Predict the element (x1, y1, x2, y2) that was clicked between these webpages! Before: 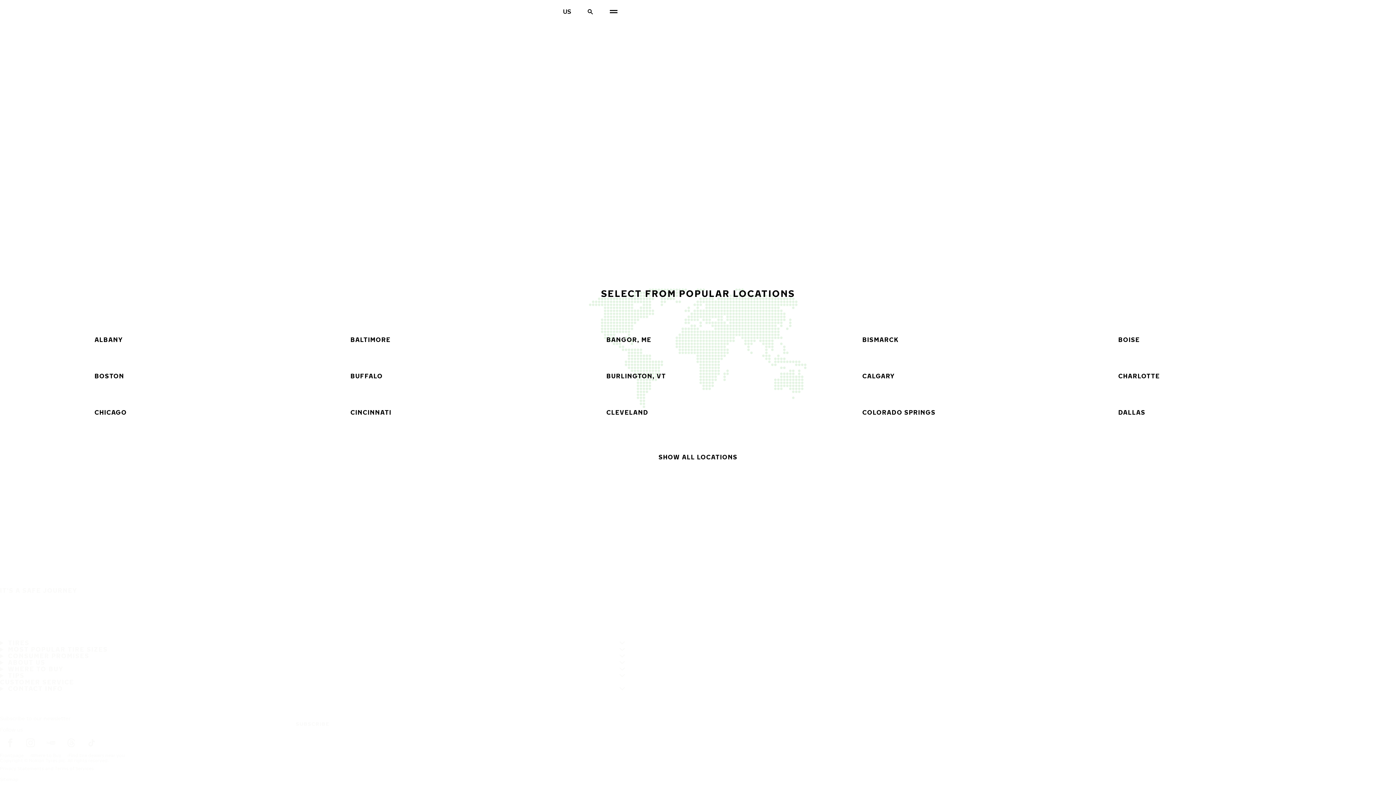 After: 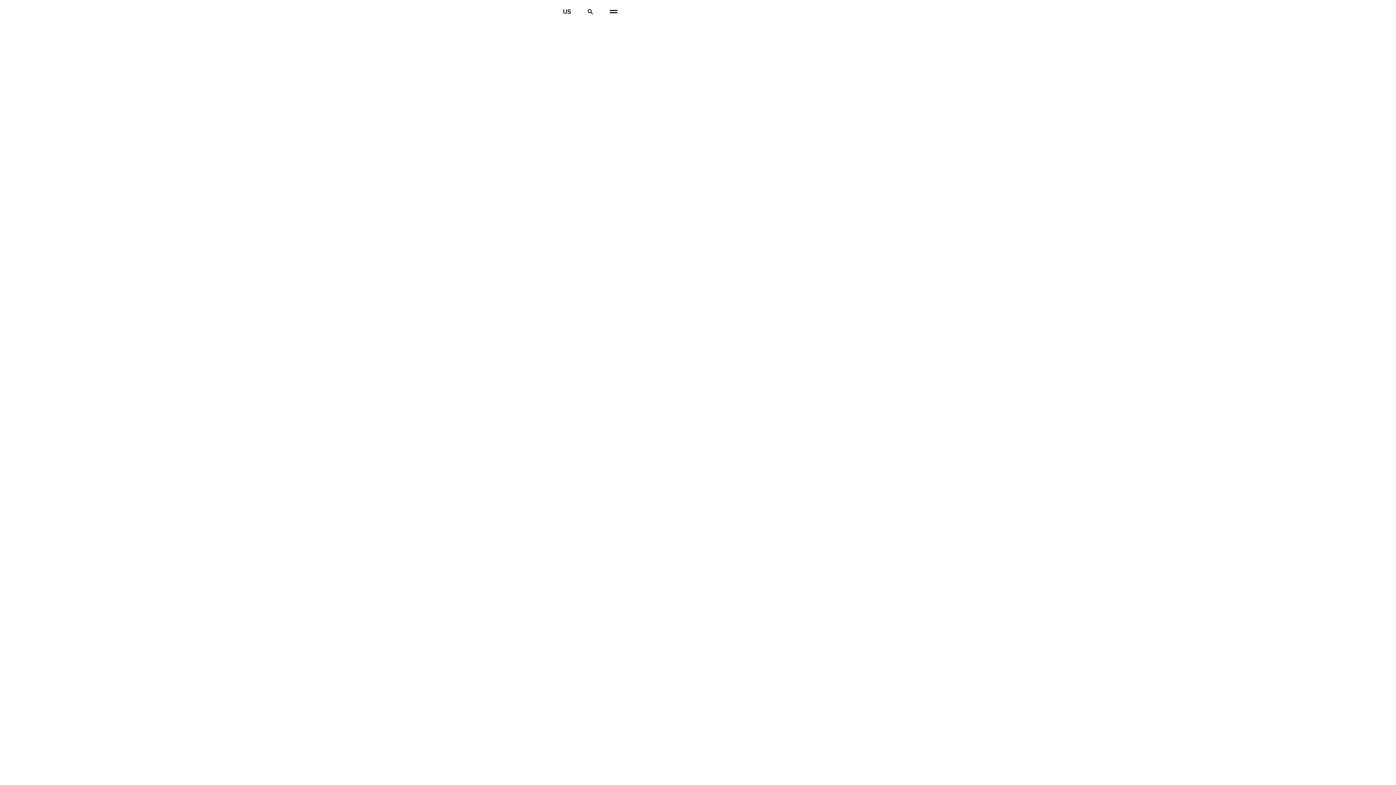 Action: bbox: (832, 358, 1076, 394) label: CALGARY